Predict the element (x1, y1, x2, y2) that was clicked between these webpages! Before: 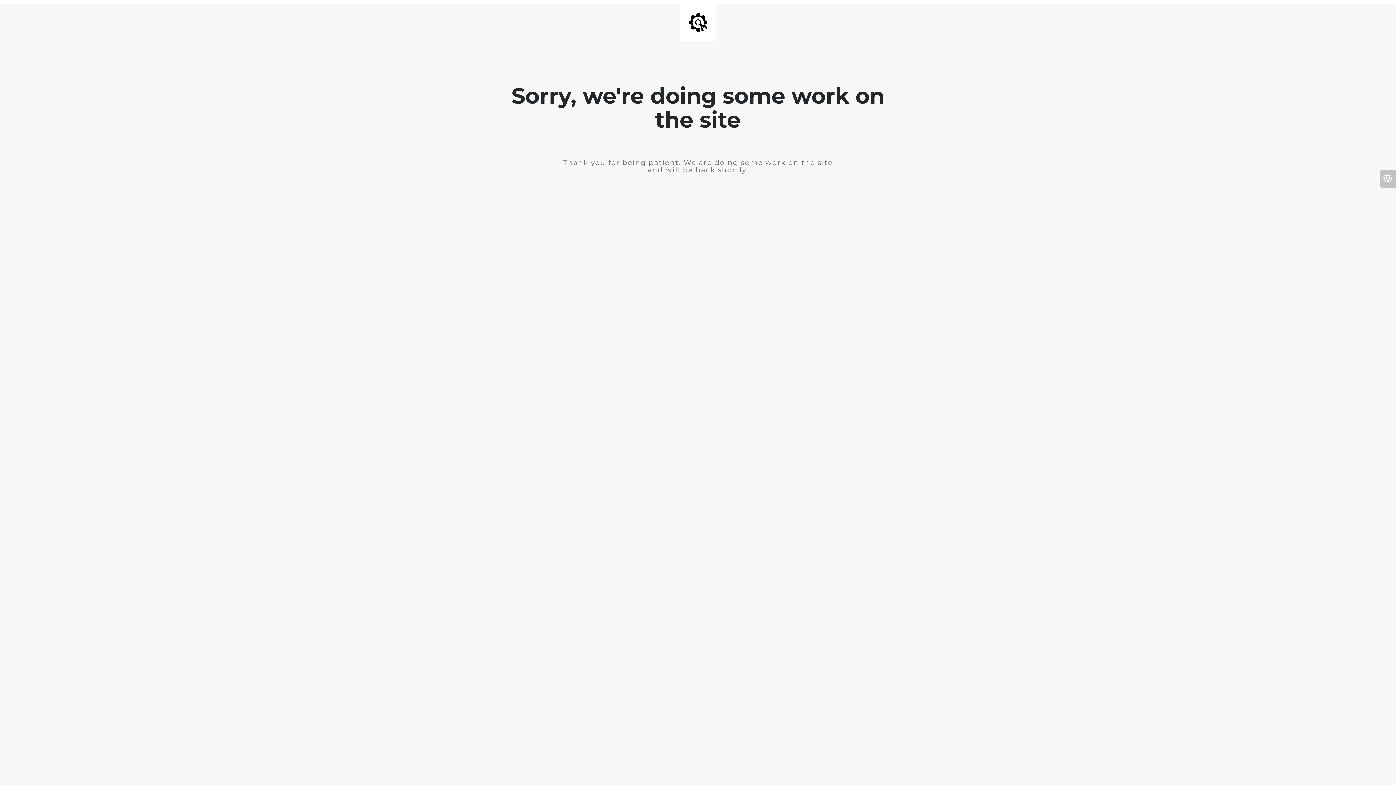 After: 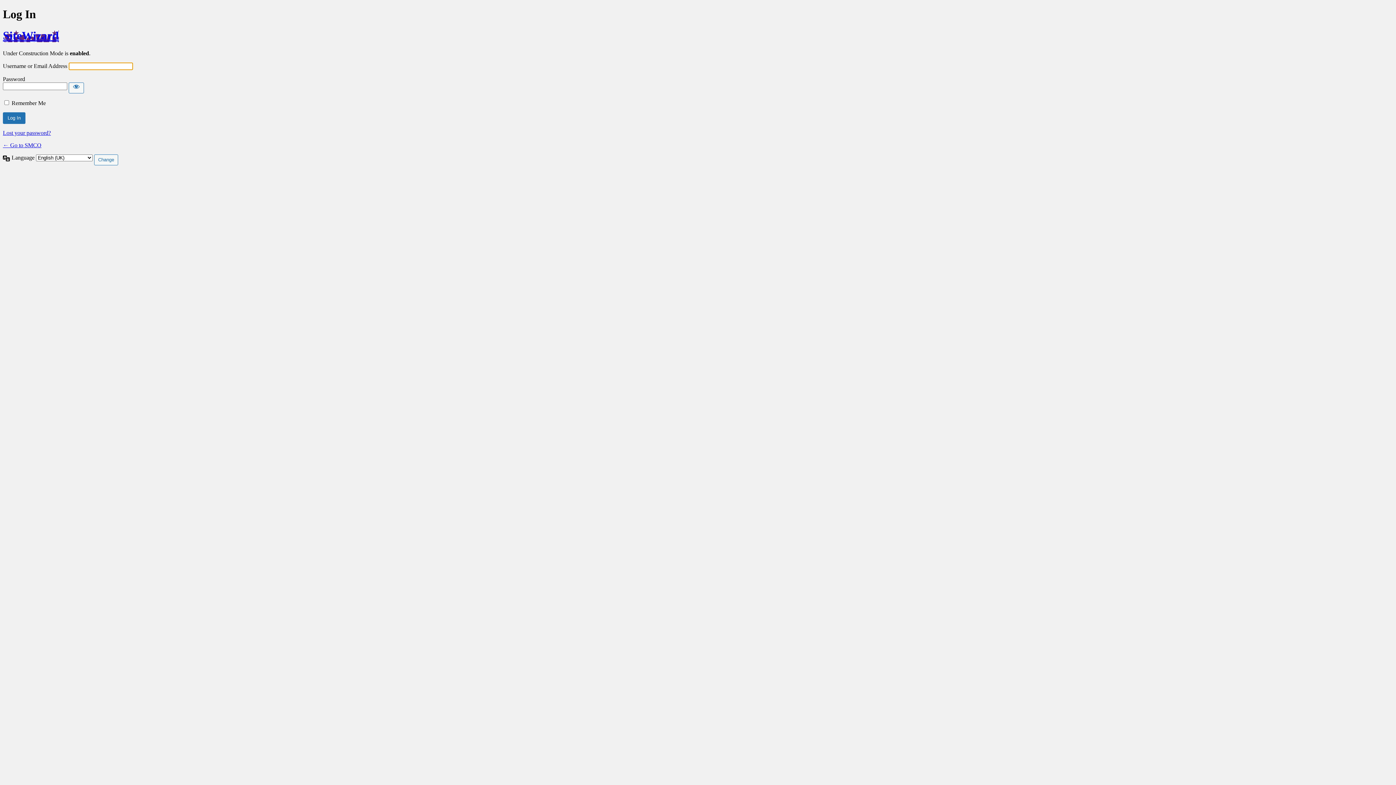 Action: bbox: (1380, 170, 1396, 187)